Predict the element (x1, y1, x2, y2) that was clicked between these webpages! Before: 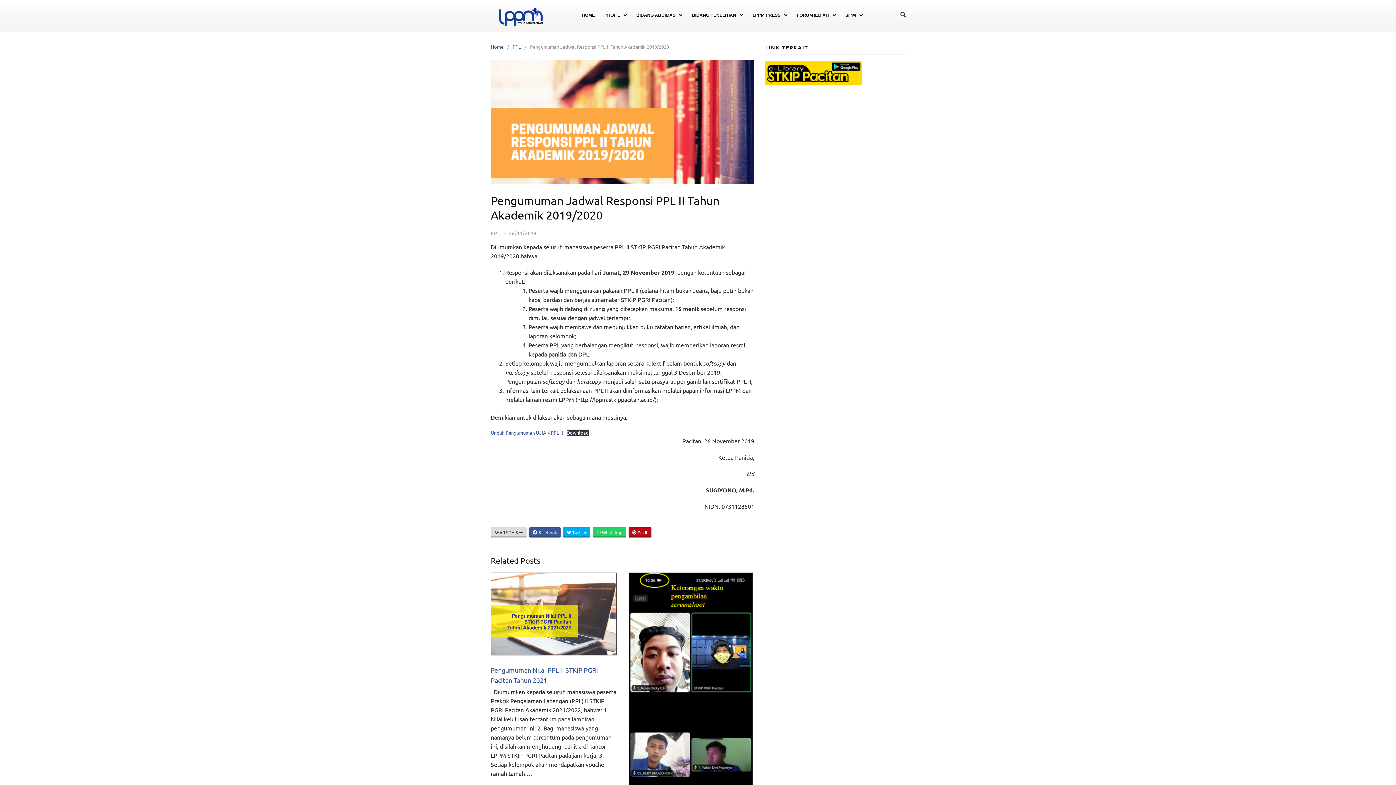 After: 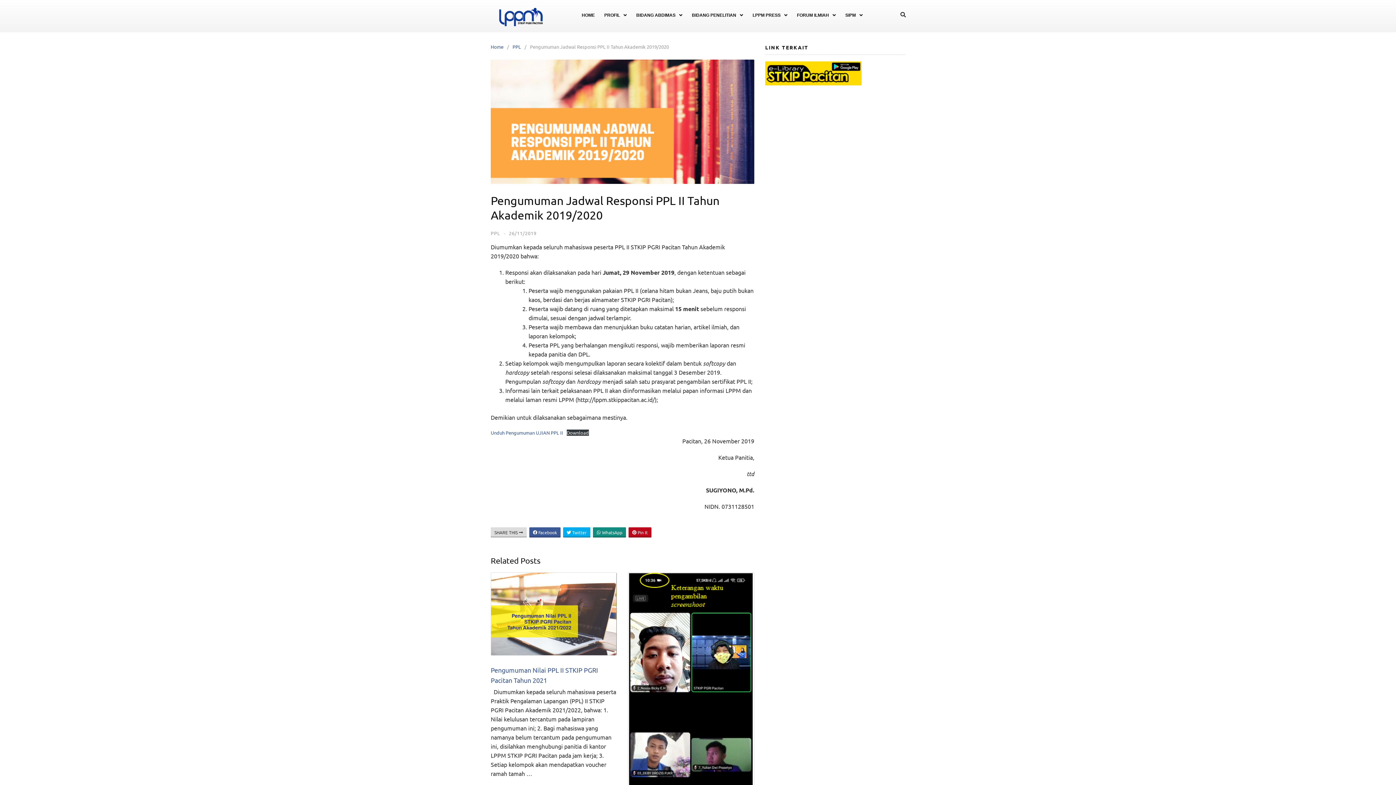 Action: bbox: (593, 527, 626, 537) label:  WhatsApp